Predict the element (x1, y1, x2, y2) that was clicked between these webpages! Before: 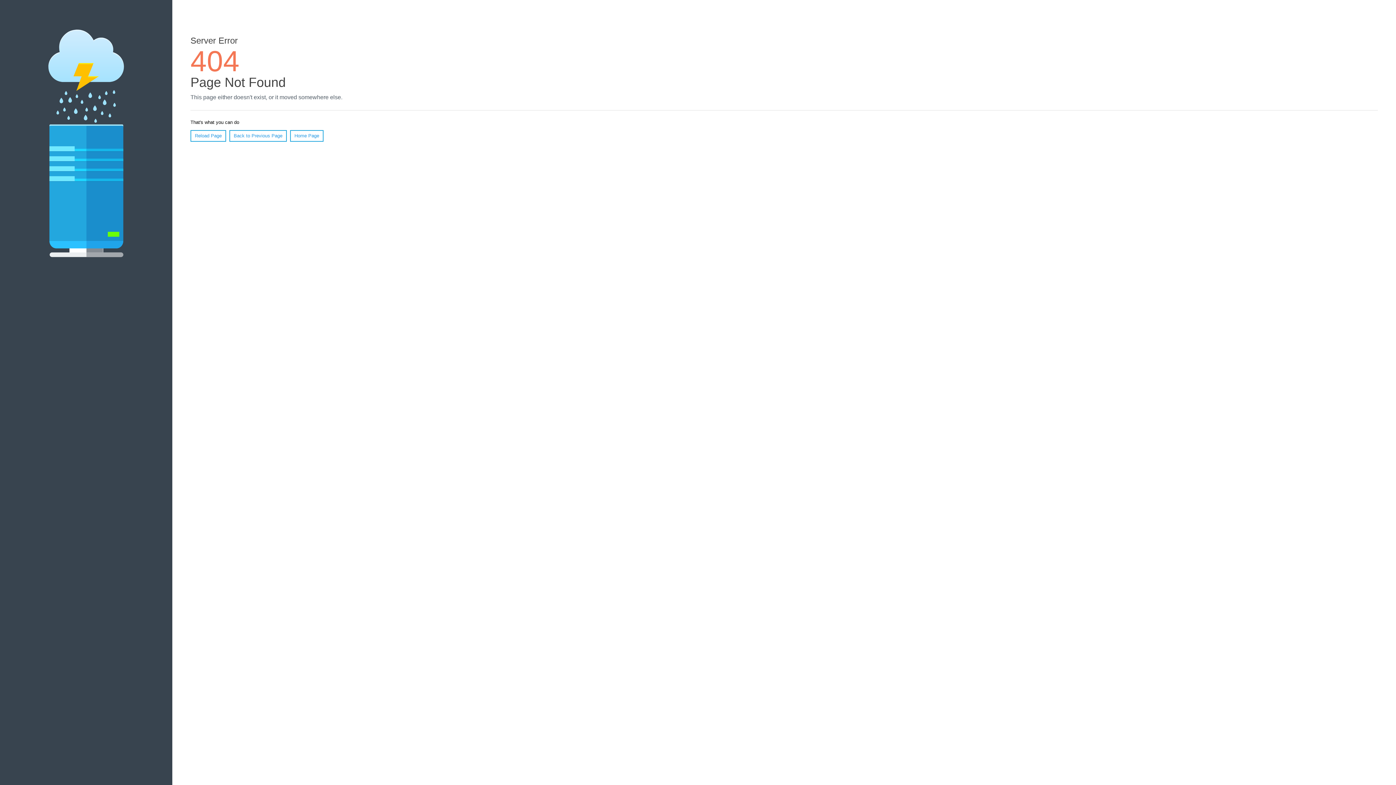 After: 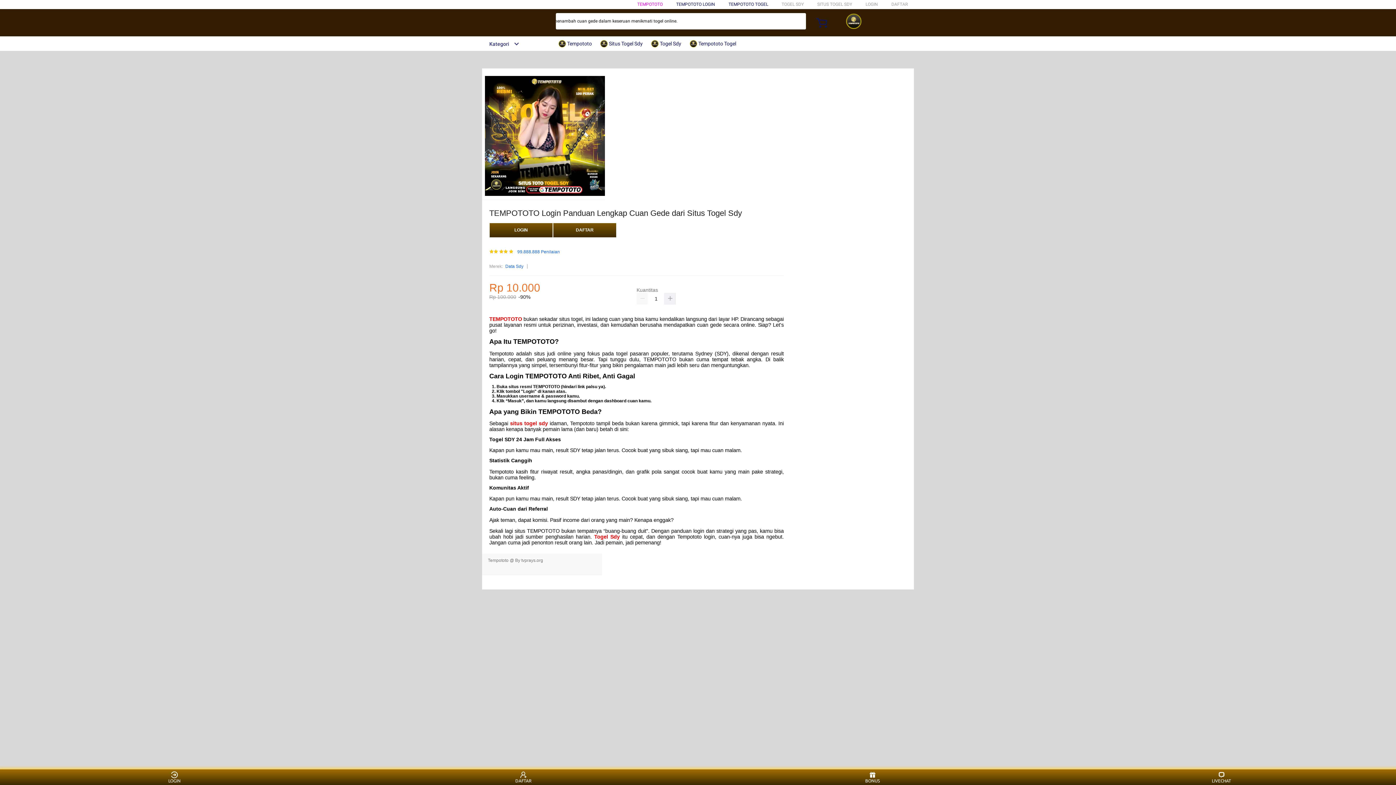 Action: label: Home Page bbox: (290, 130, 323, 141)